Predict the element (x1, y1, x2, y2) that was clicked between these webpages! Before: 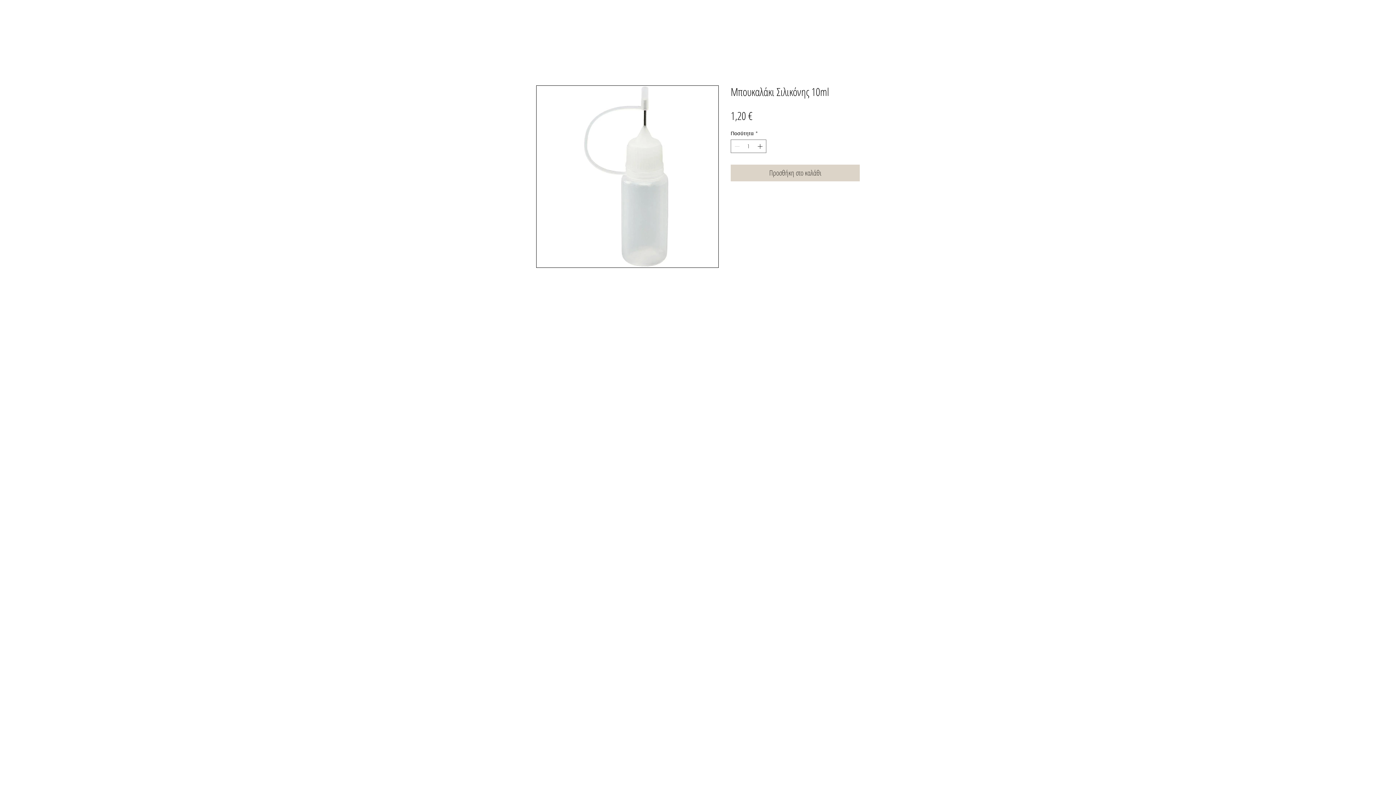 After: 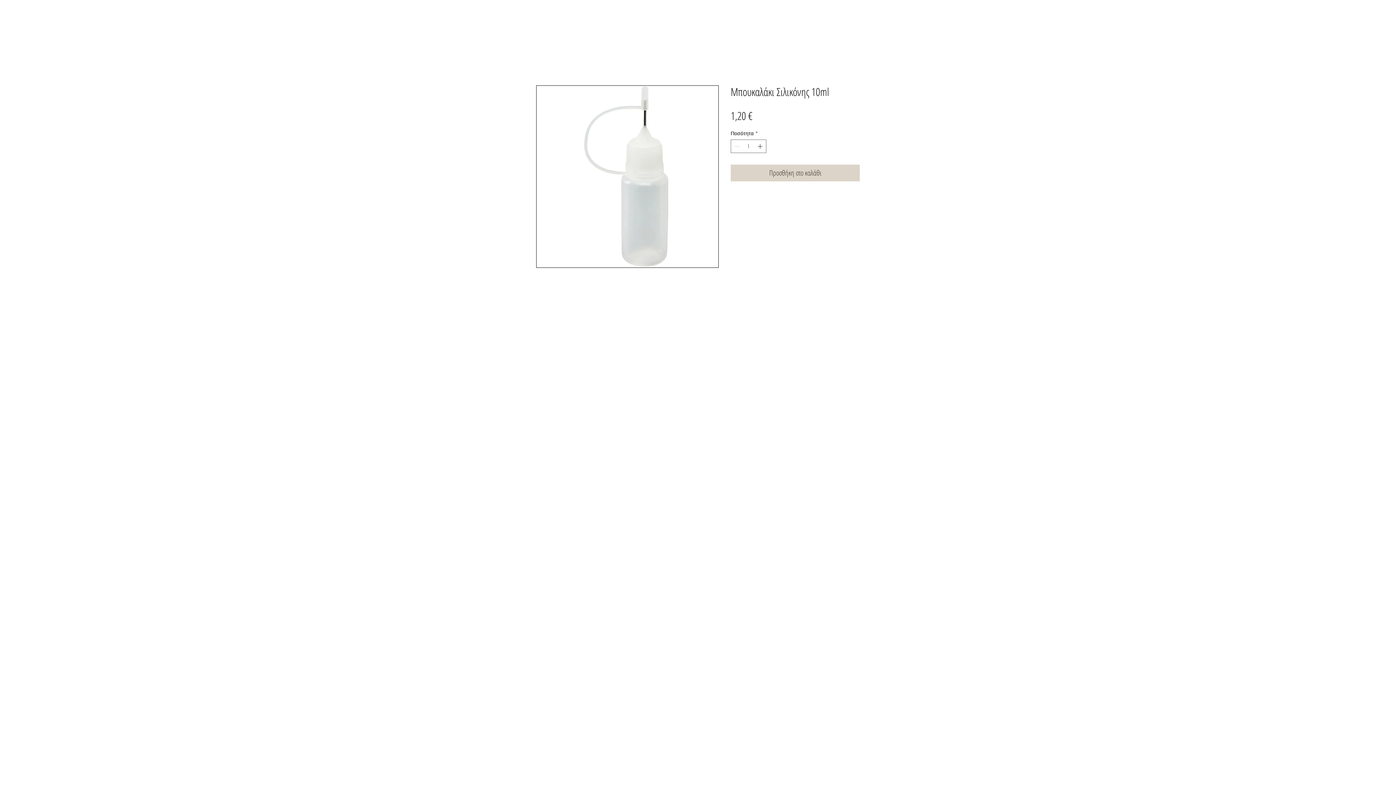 Action: bbox: (536, 85, 718, 268)